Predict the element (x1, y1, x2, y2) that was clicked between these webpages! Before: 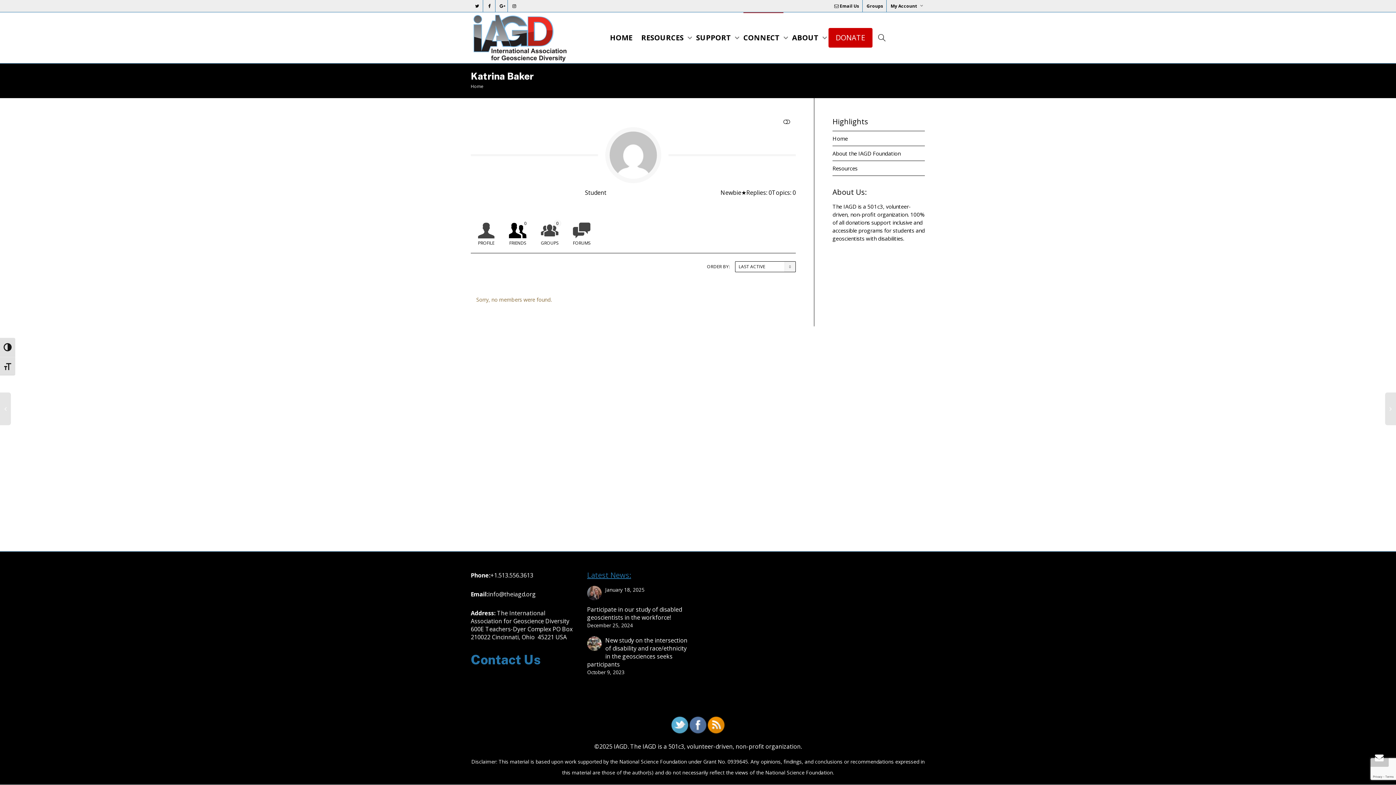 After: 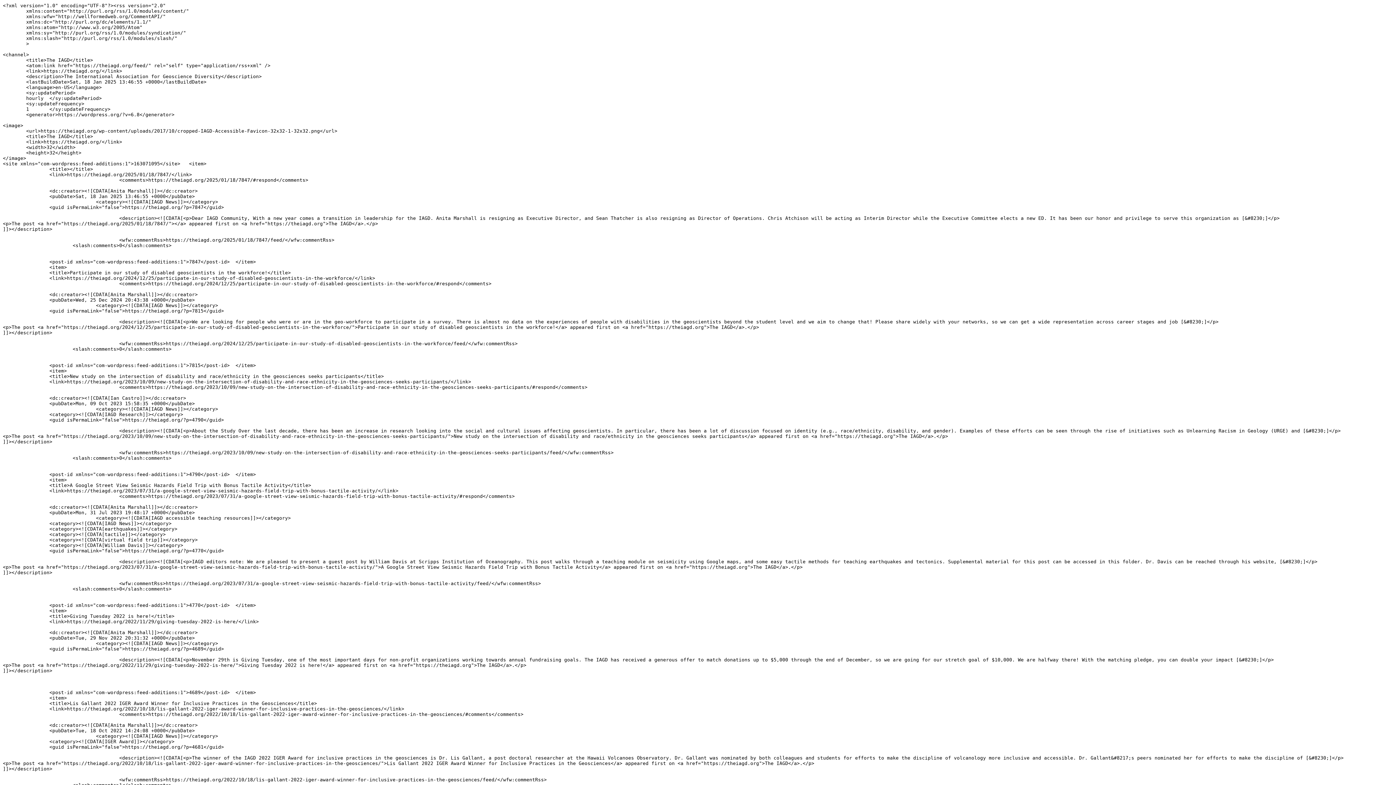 Action: bbox: (707, 721, 725, 729)